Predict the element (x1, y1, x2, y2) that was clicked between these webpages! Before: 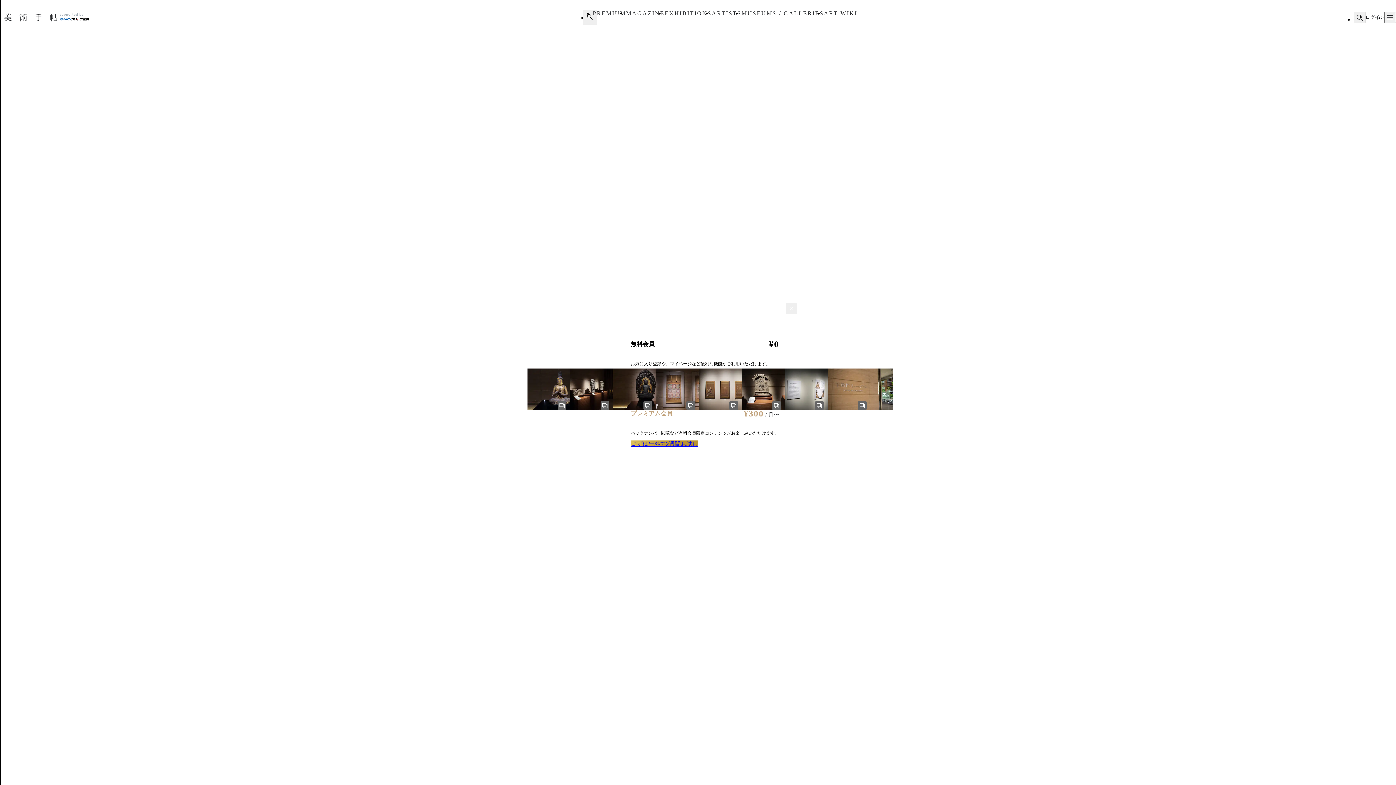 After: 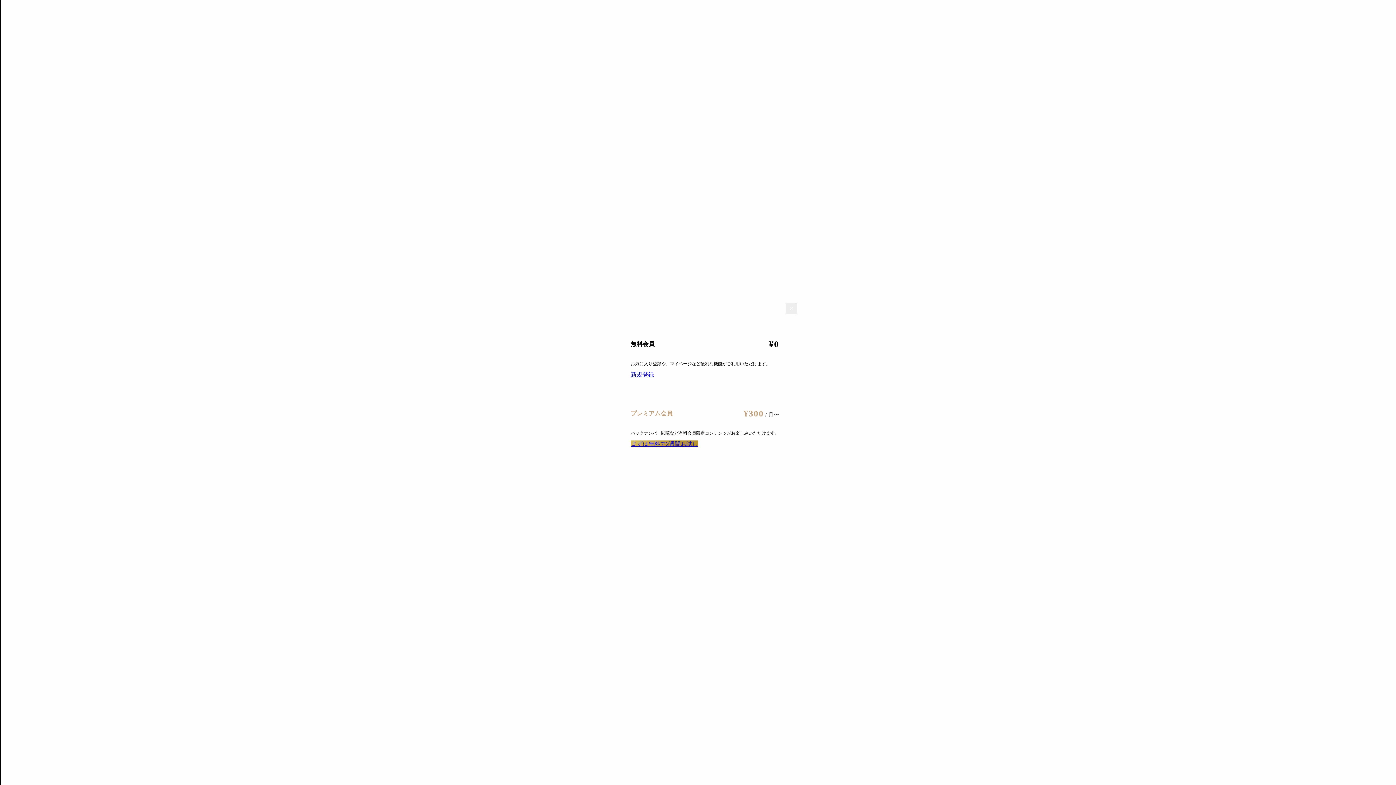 Action: bbox: (1365, 11, 1384, 23) label: ログイン